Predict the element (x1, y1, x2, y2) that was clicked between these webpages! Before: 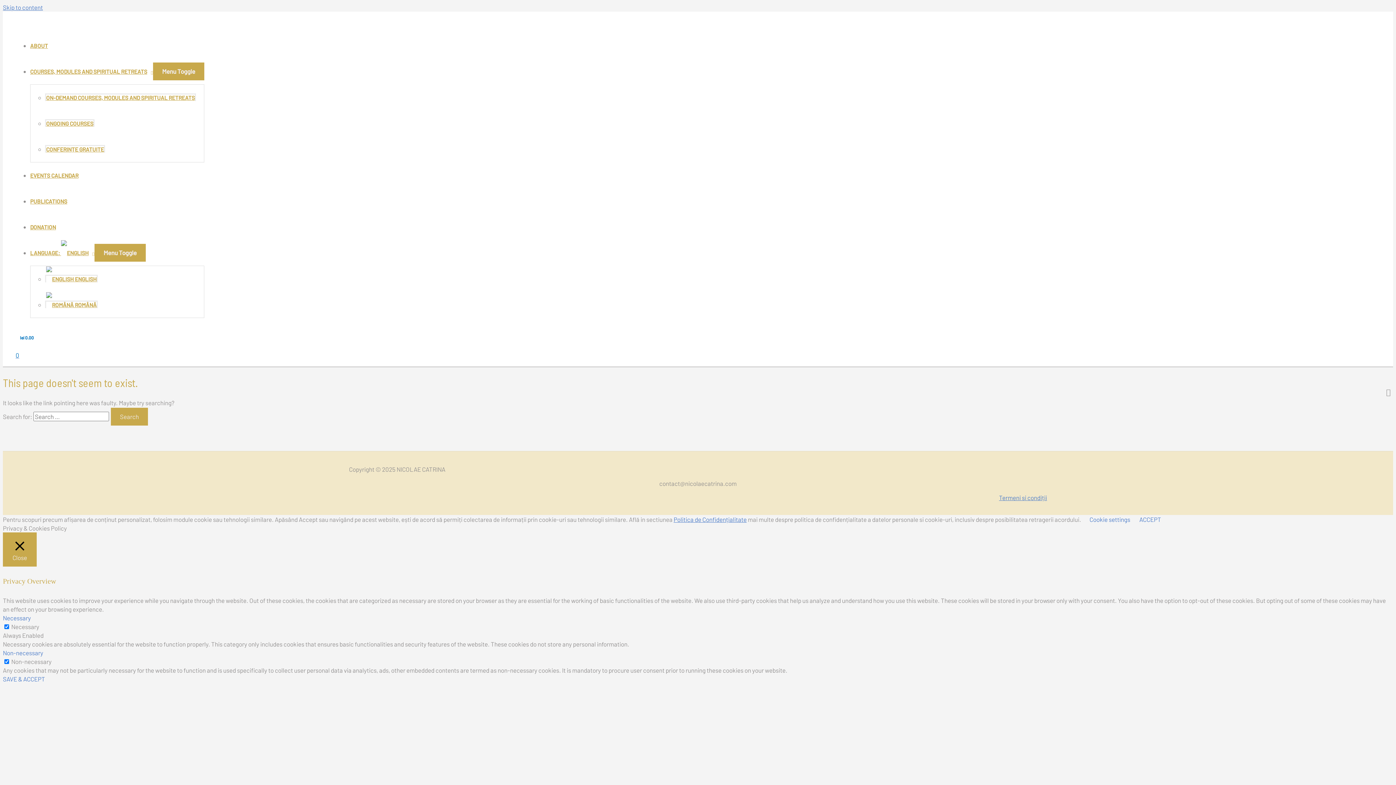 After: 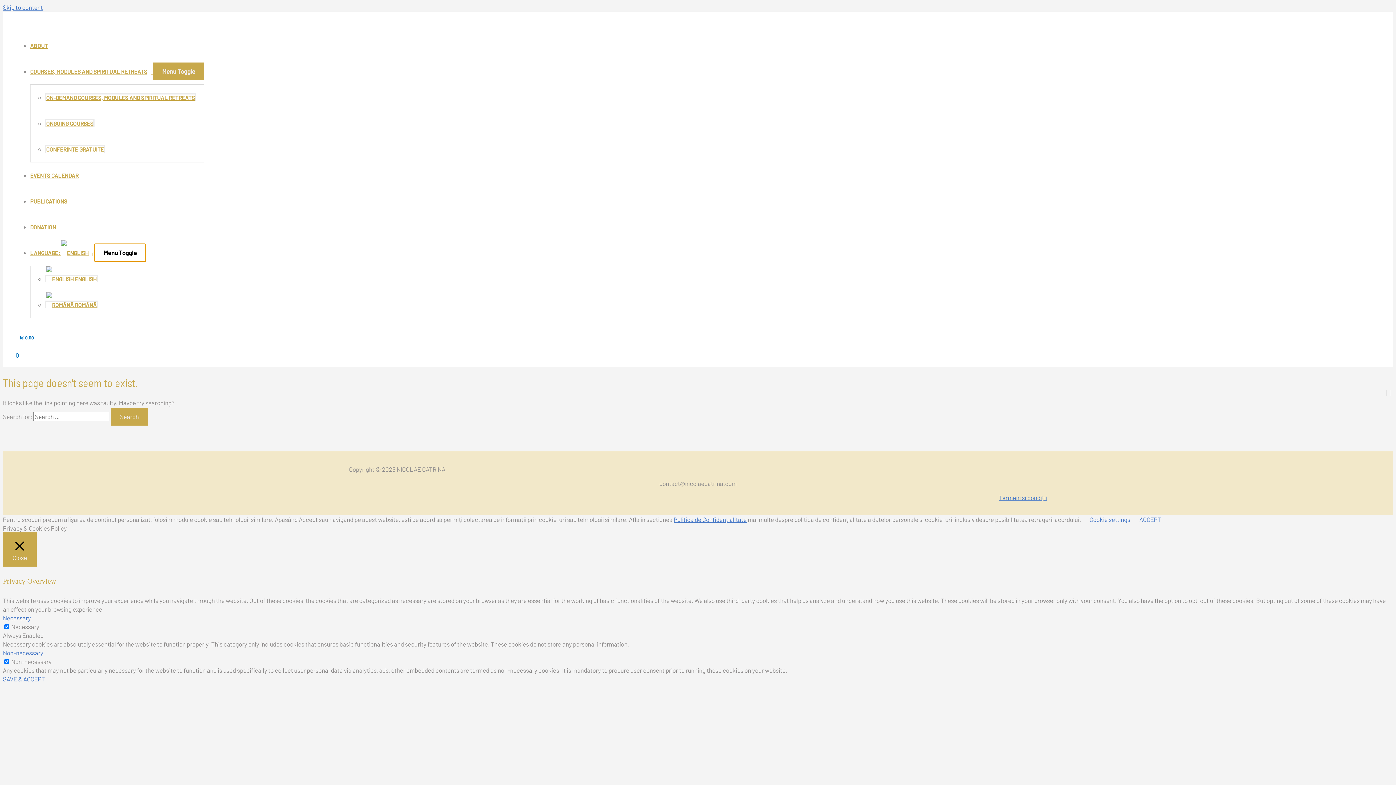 Action: bbox: (94, 244, 145, 261) label: Menu Toggle